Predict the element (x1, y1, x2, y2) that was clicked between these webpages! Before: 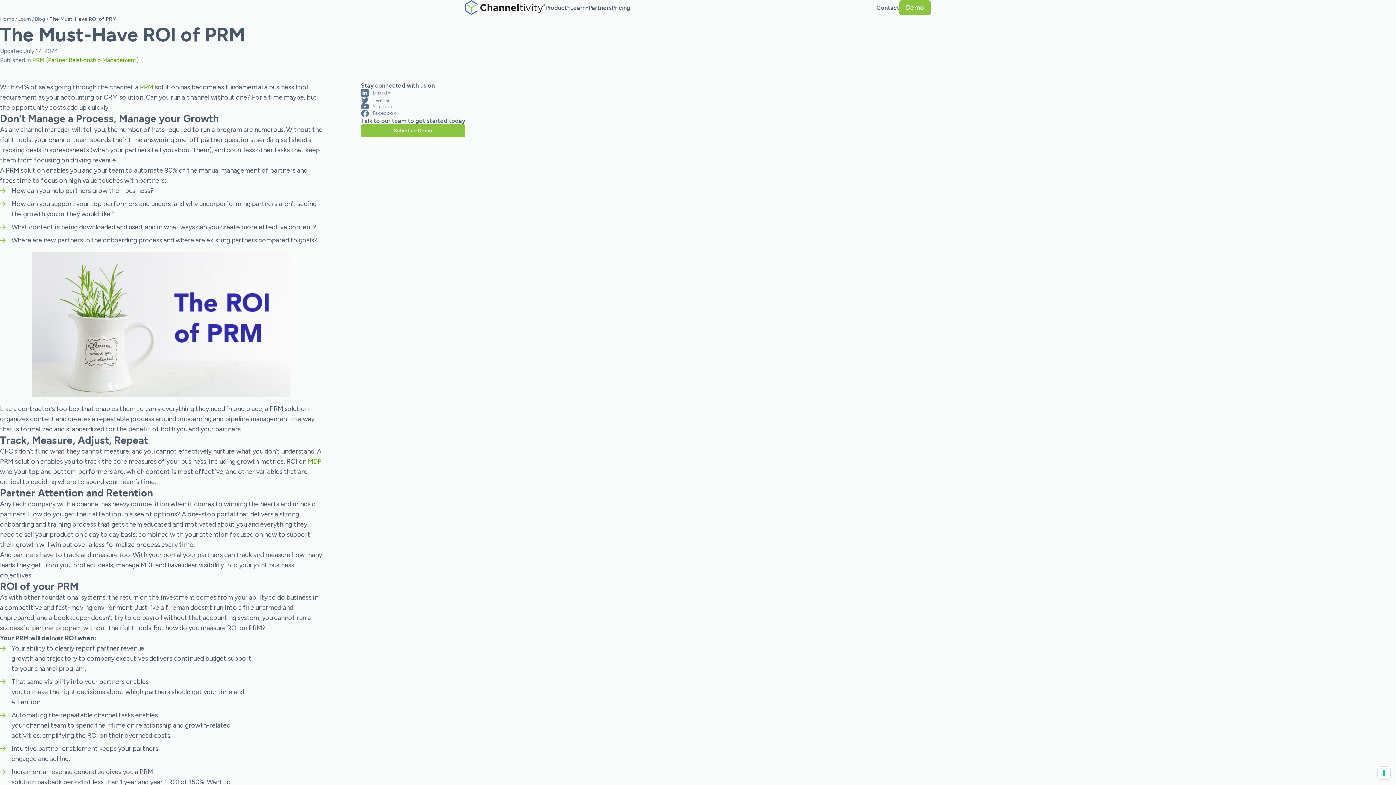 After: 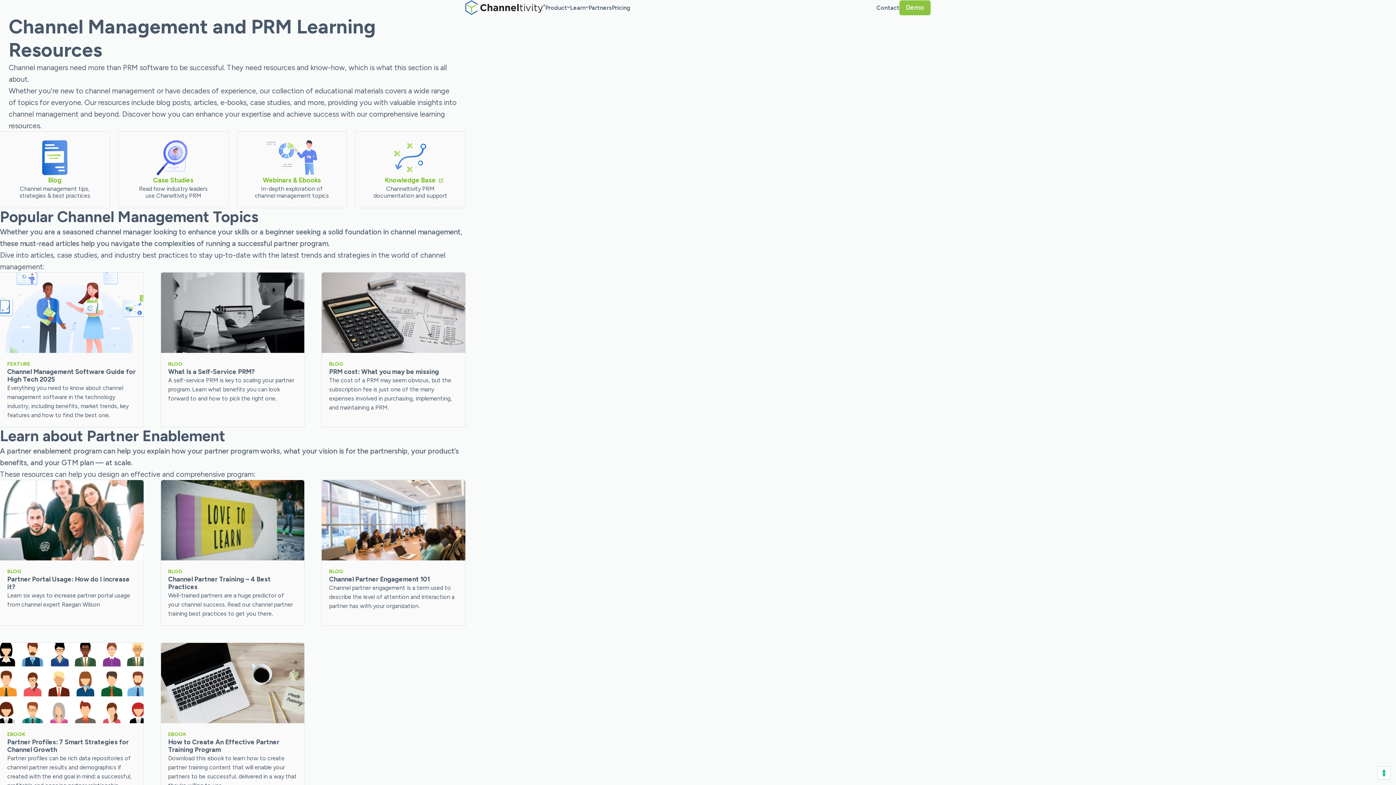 Action: label: Learn bbox: (570, 3, 585, 12)